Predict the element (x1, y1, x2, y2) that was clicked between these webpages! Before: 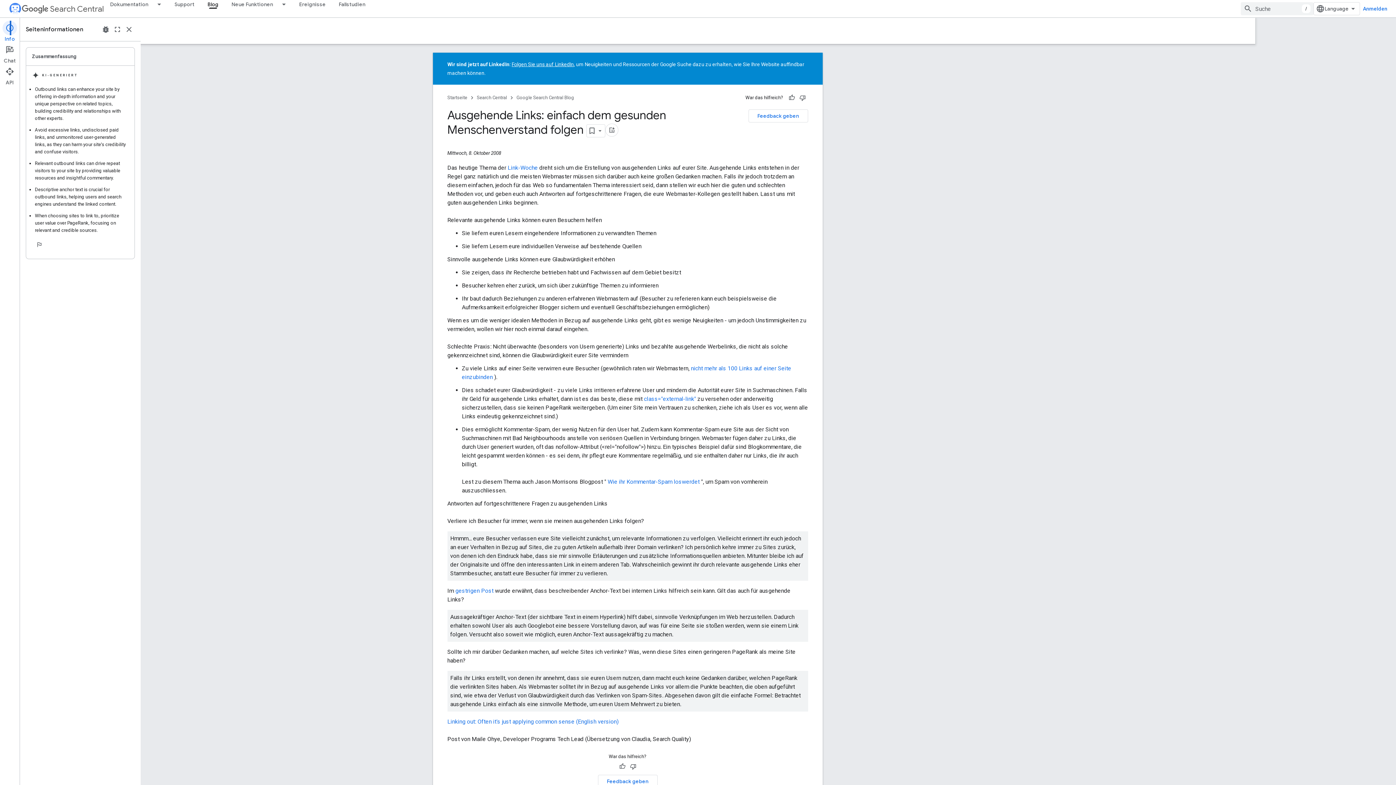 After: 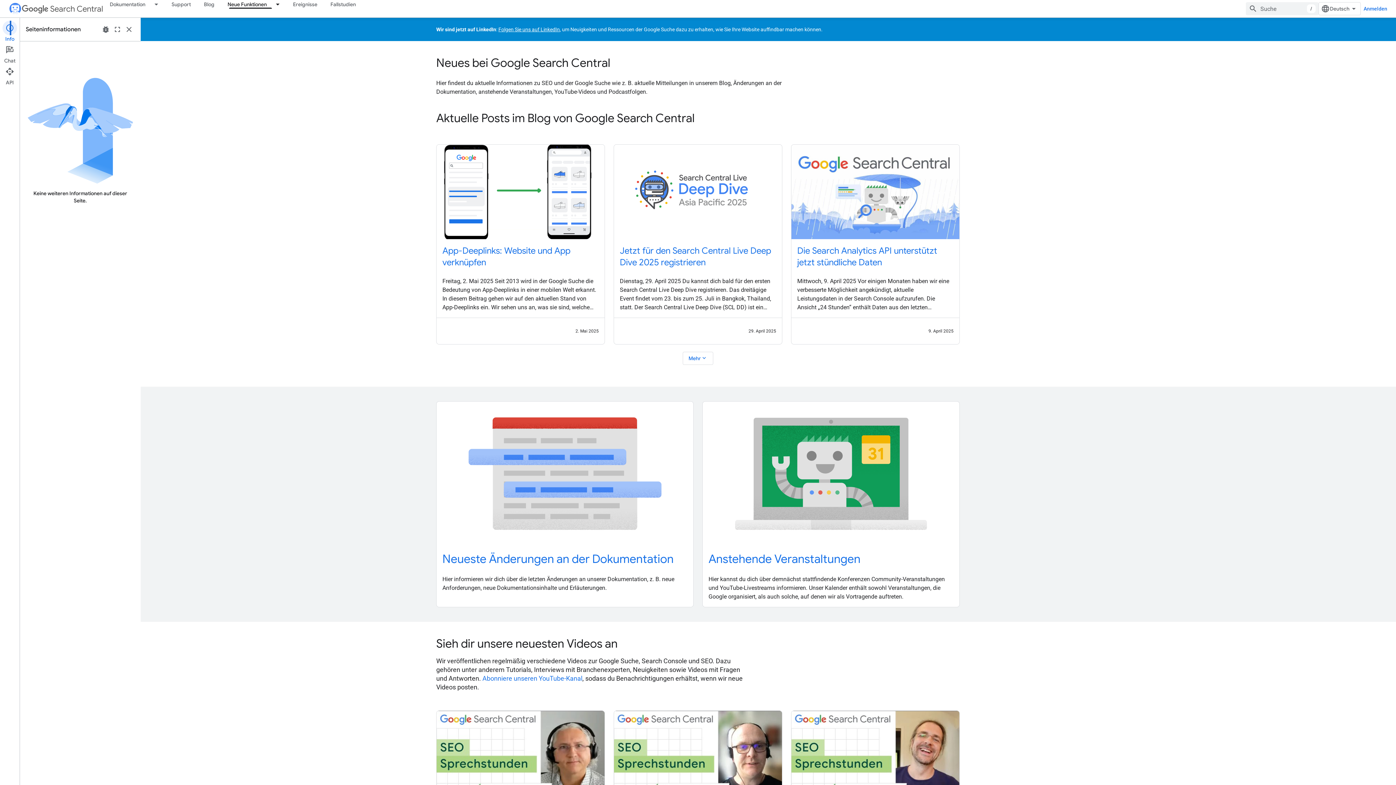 Action: label: Neue Funktionen bbox: (225, 0, 279, 8)